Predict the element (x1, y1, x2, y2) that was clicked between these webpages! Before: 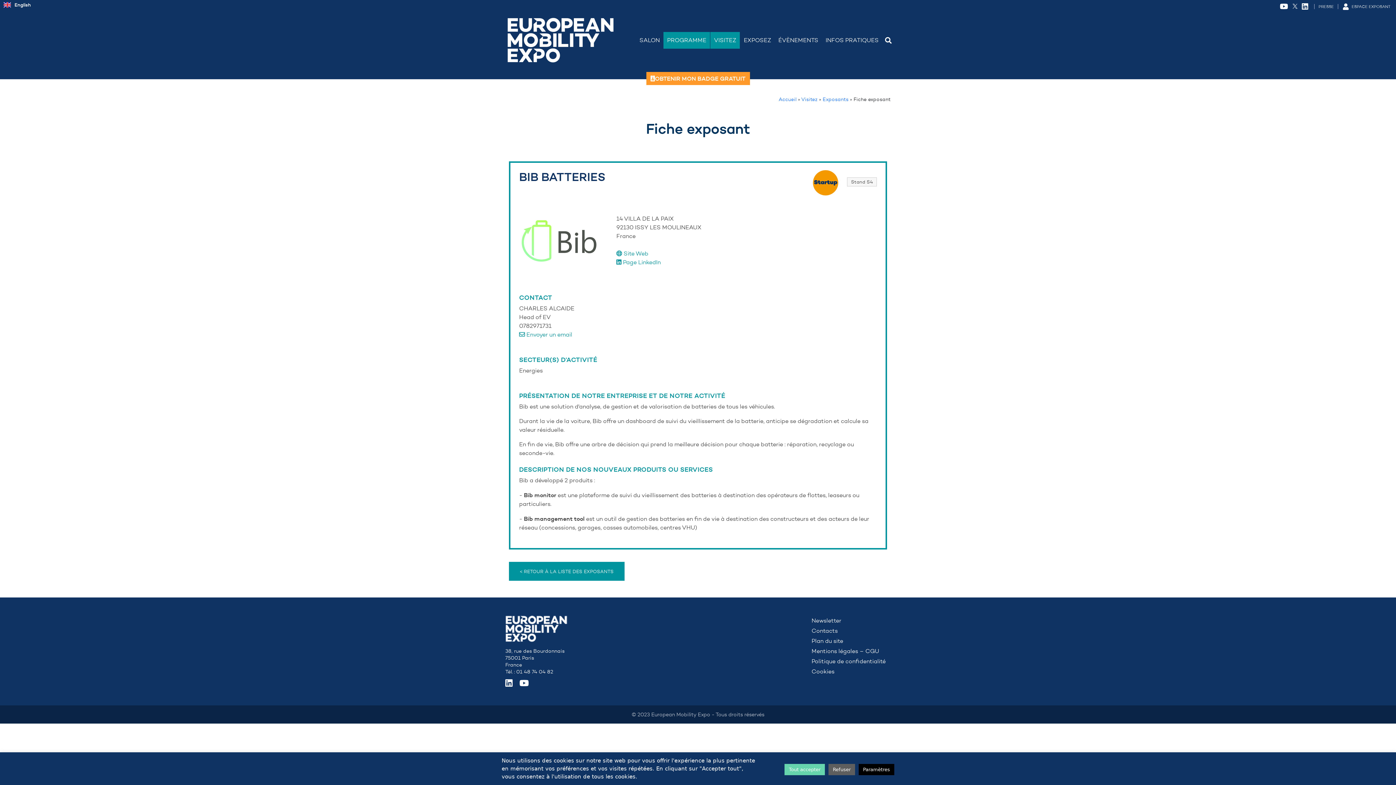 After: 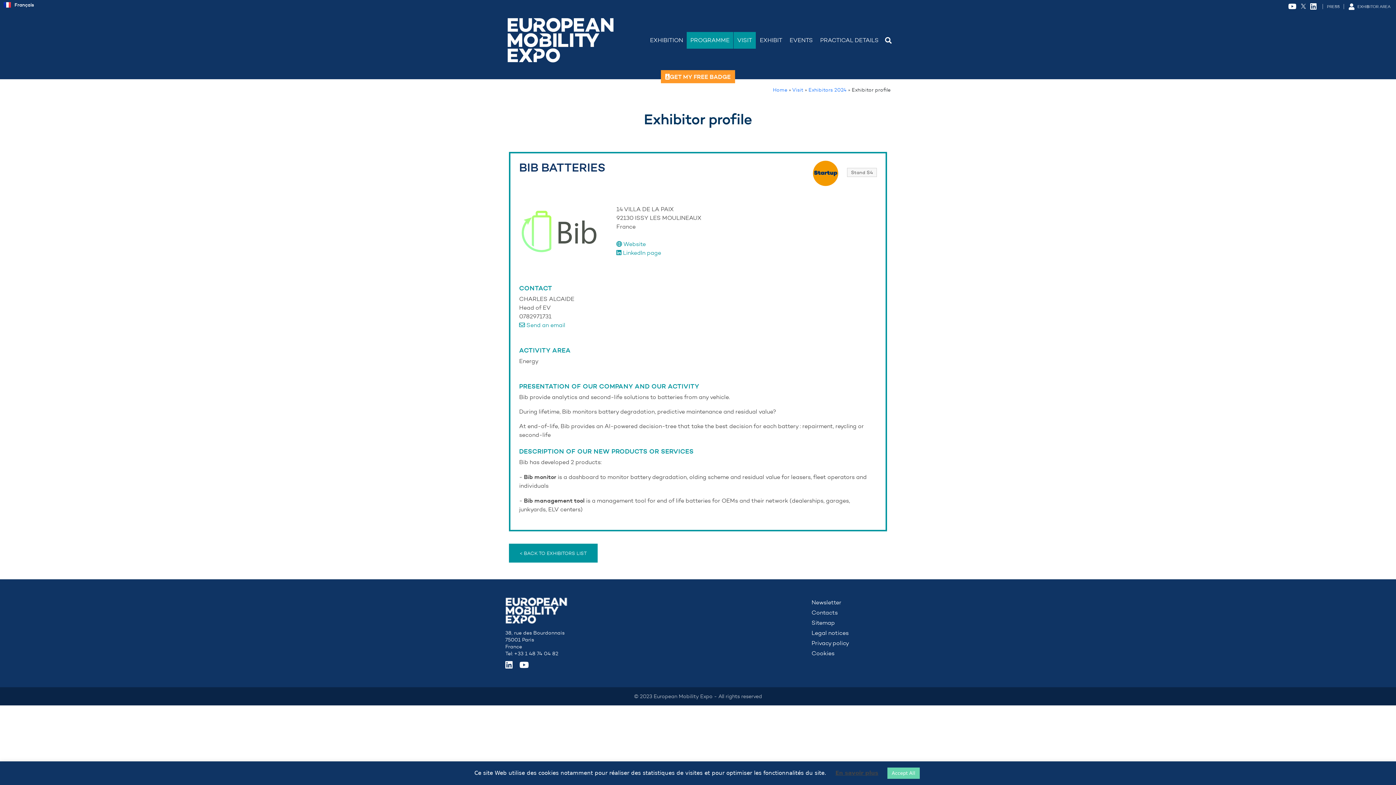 Action: bbox: (3, 1, 30, 7) label: English